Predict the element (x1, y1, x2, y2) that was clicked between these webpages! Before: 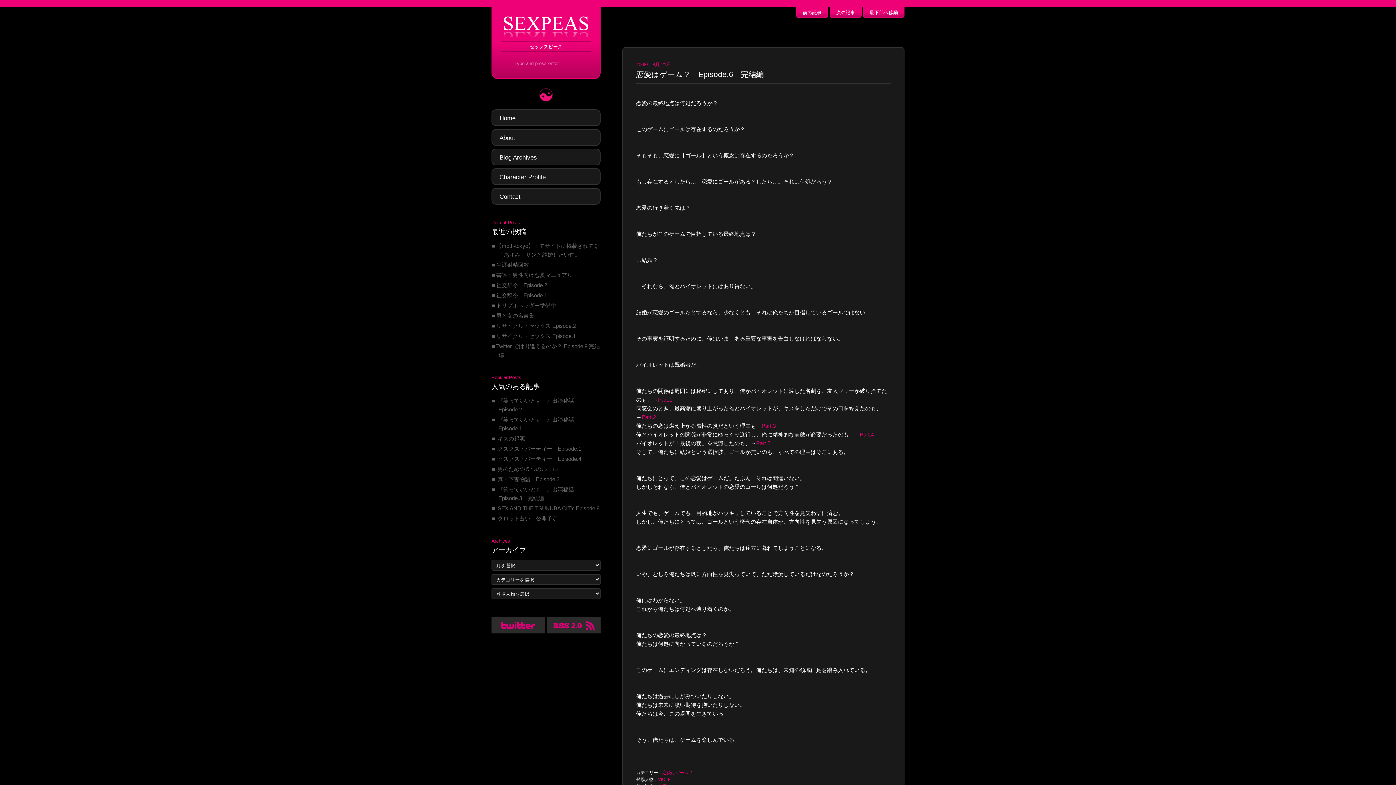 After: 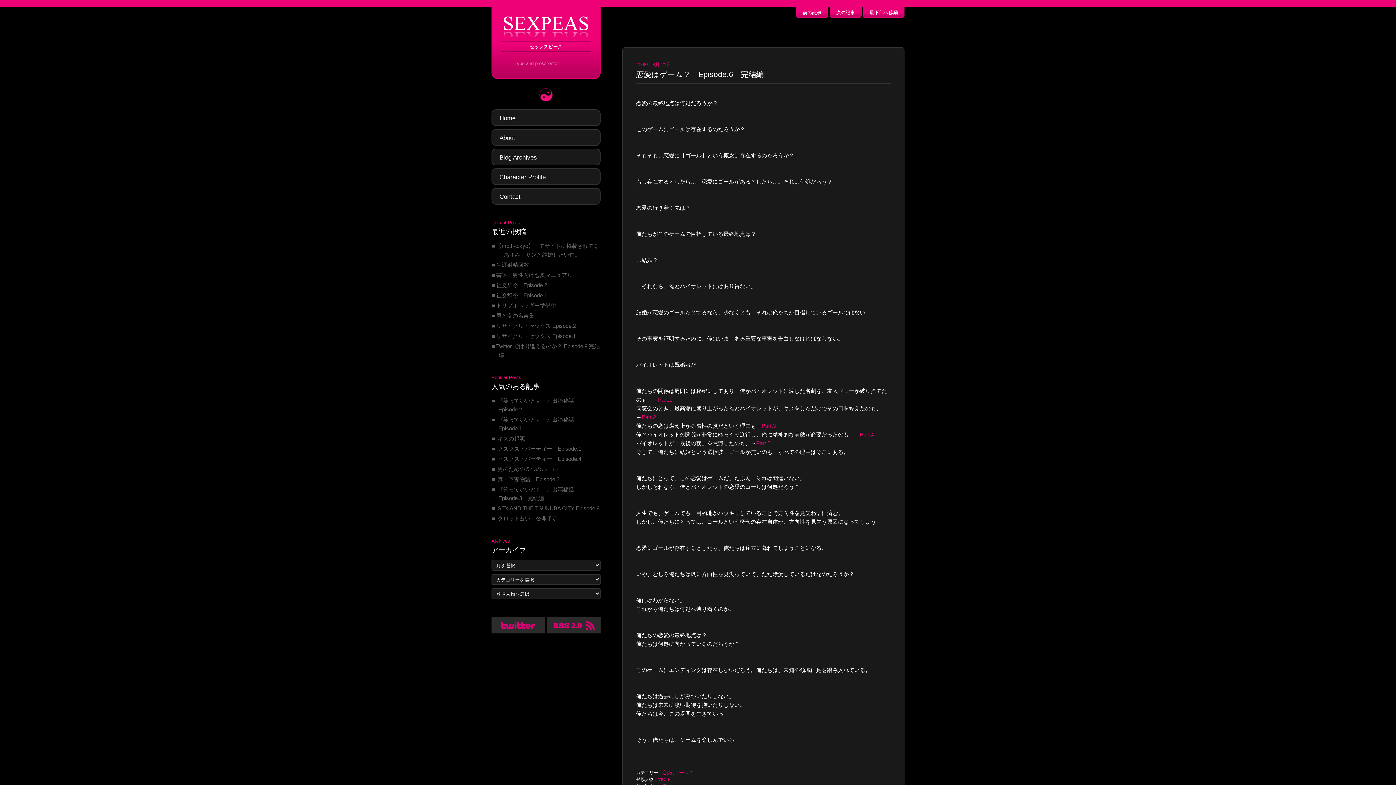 Action: label: Part.2 bbox: (641, 414, 656, 420)